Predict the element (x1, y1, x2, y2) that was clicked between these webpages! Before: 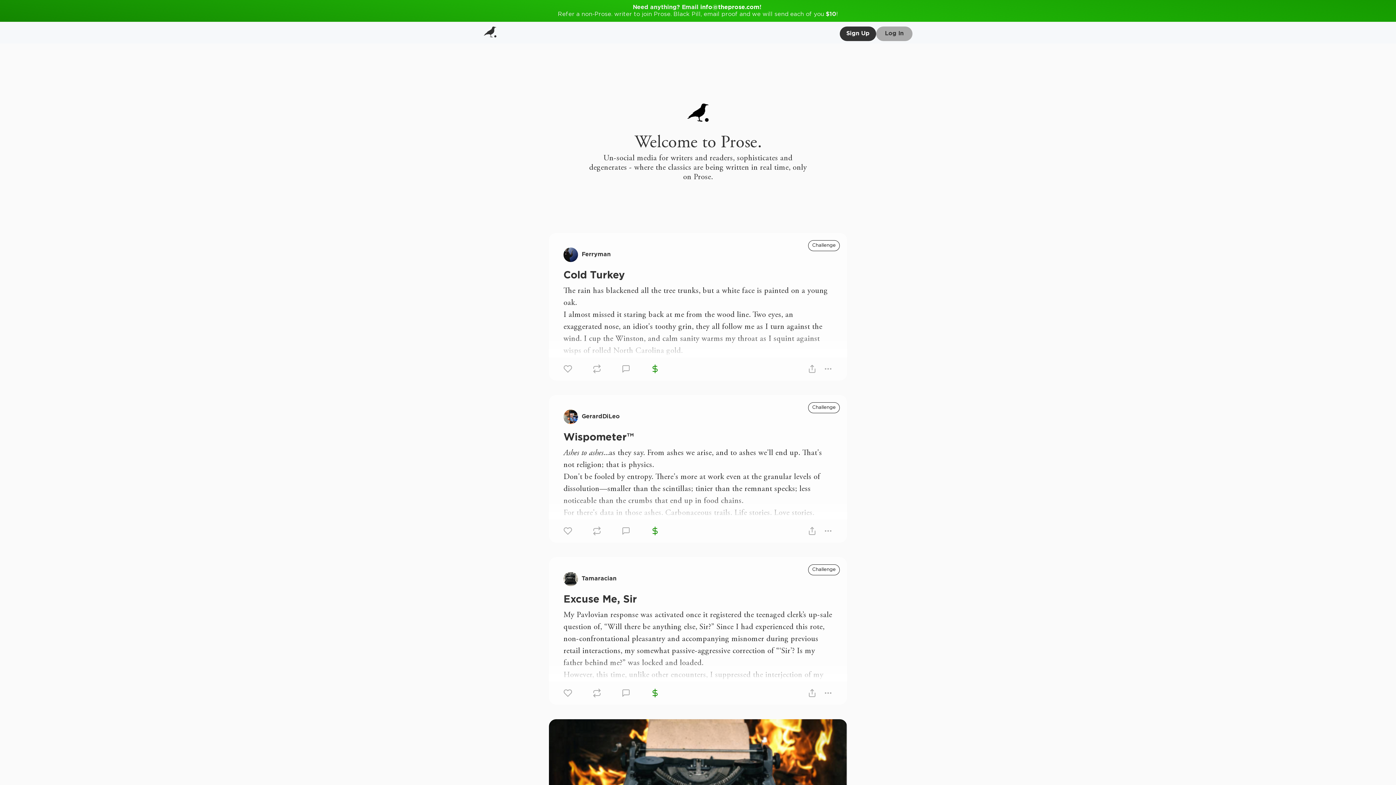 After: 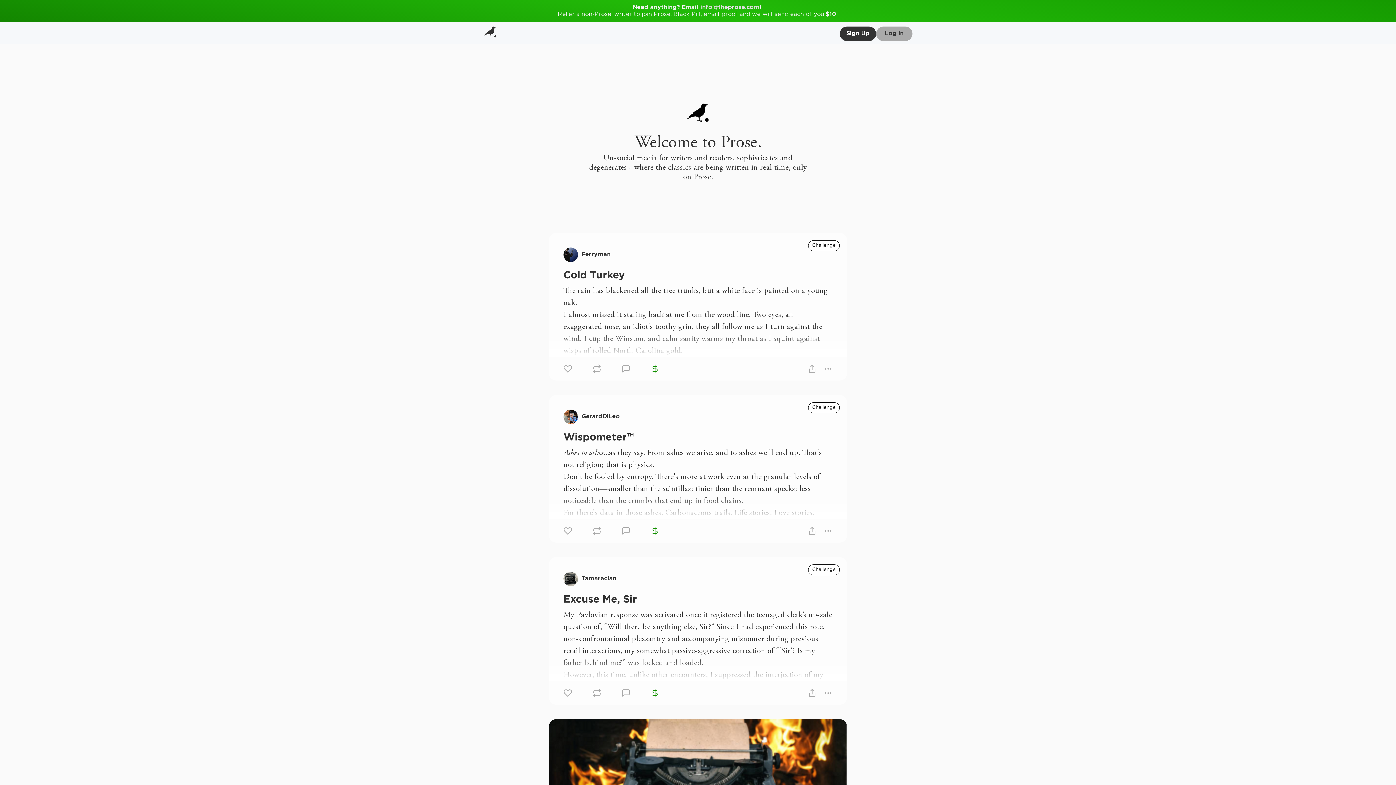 Action: bbox: (698, 4, 759, 10) label:  info@theprose.com